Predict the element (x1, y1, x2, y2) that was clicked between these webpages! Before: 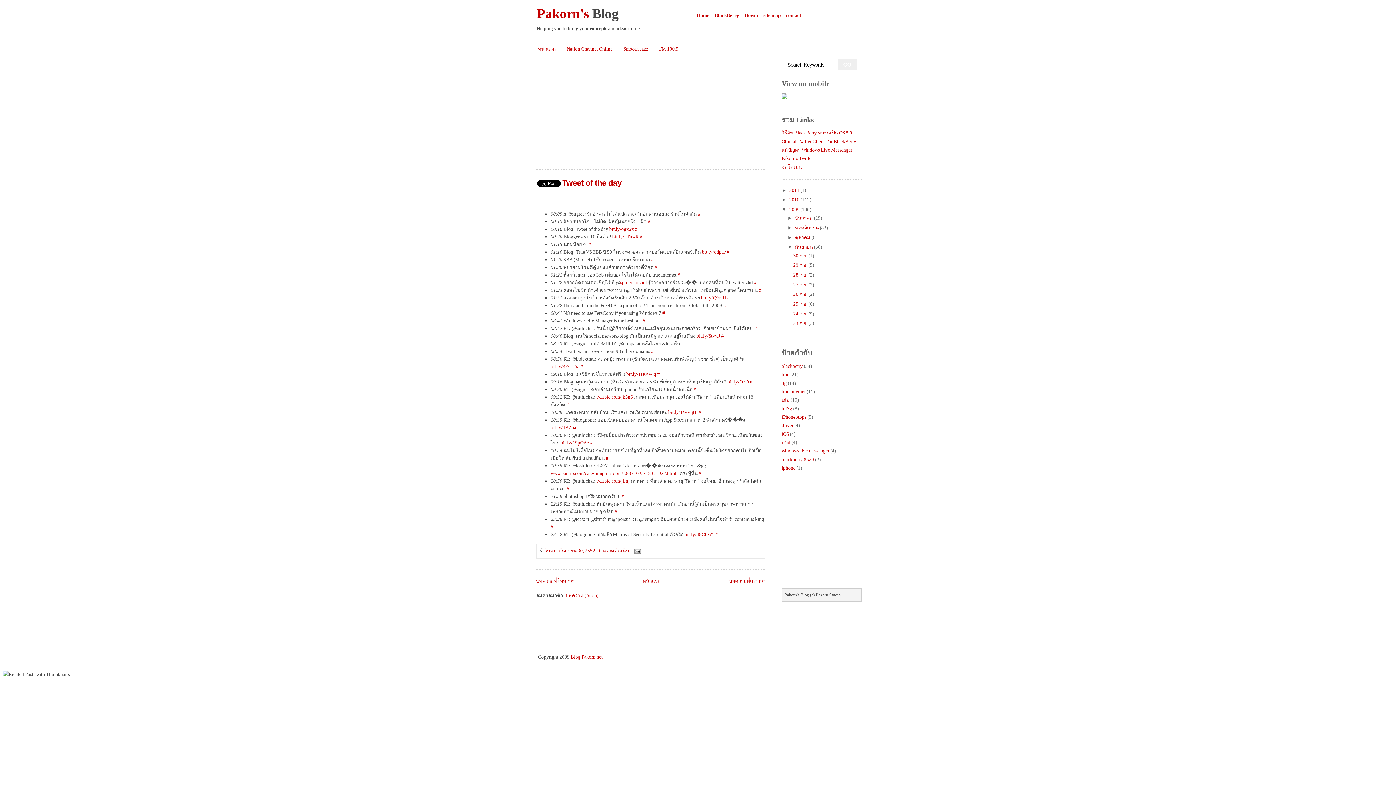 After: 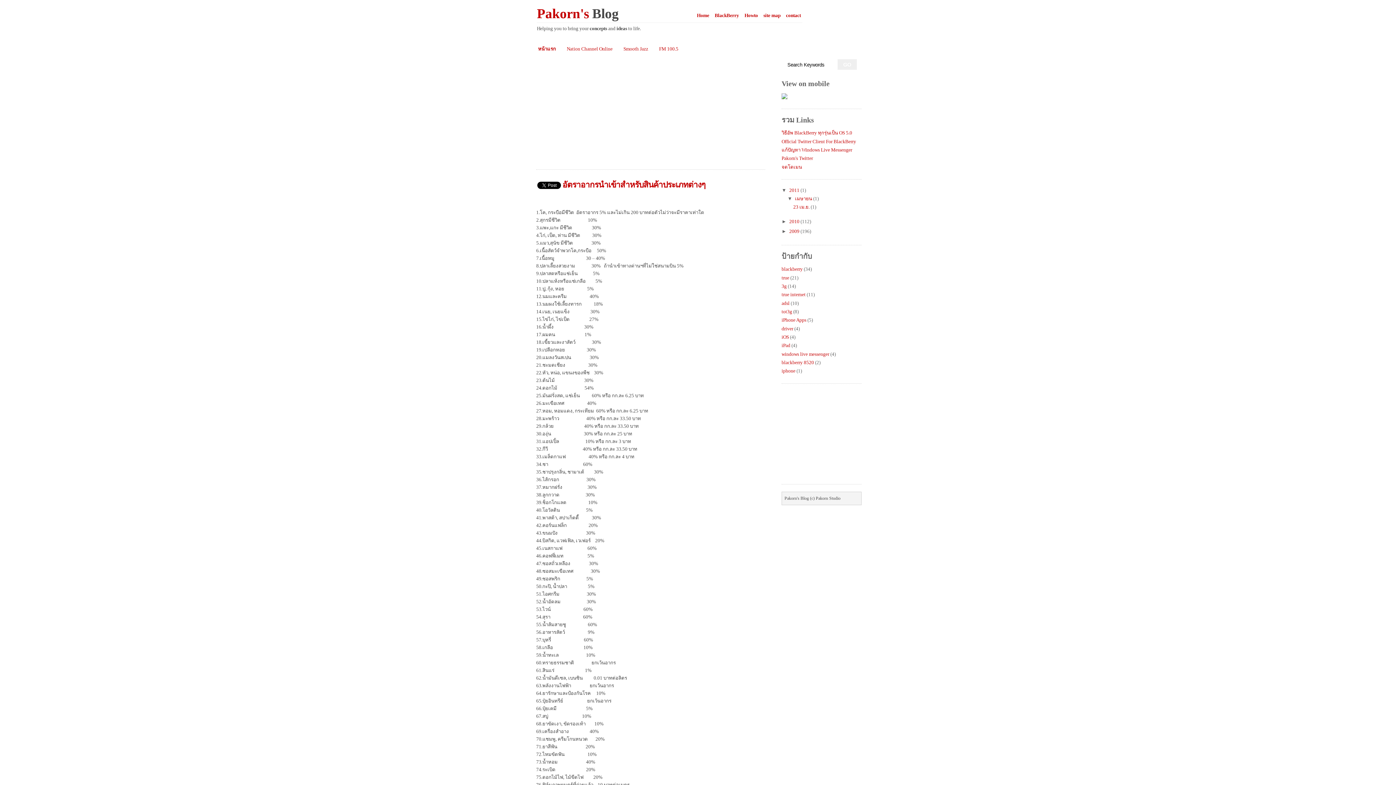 Action: label: Pakorn's Blog bbox: (537, 6, 618, 21)